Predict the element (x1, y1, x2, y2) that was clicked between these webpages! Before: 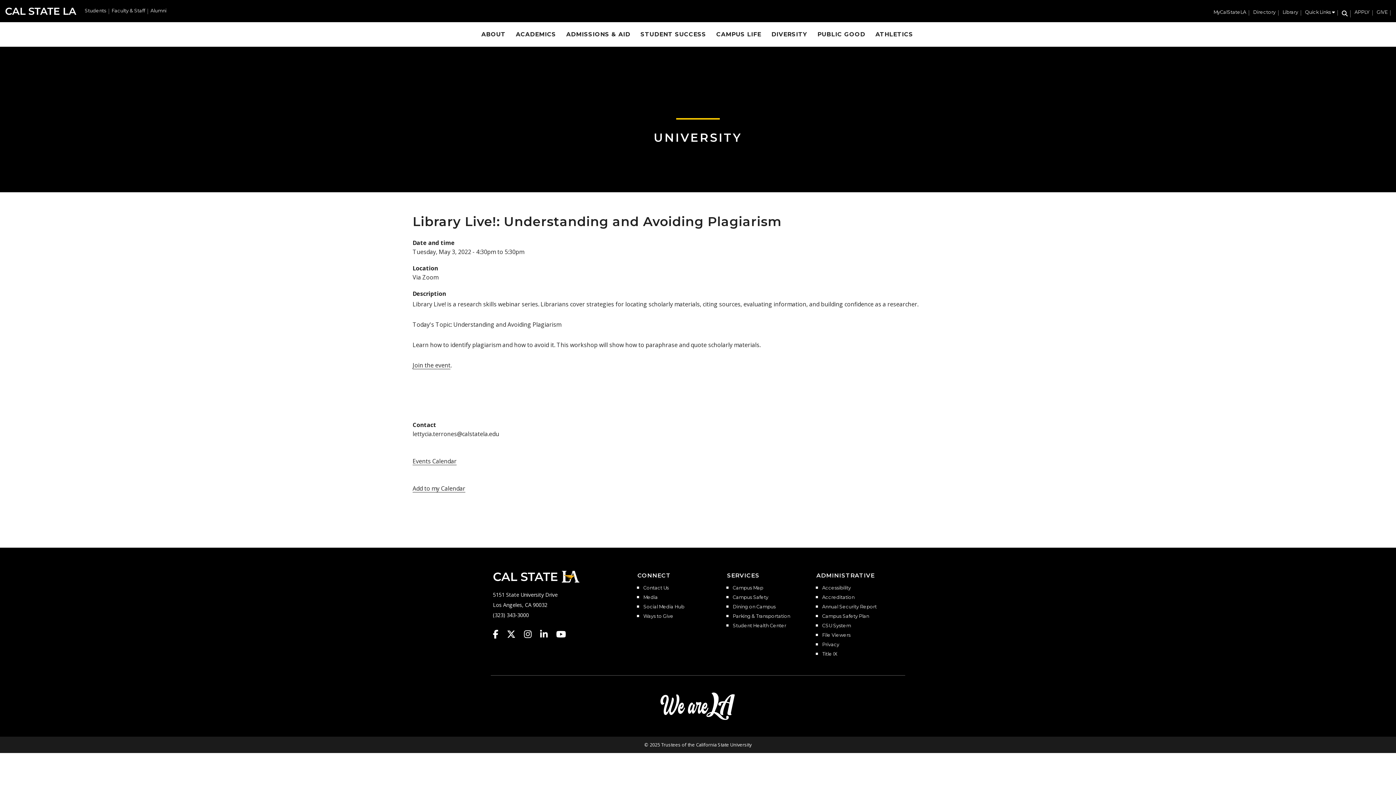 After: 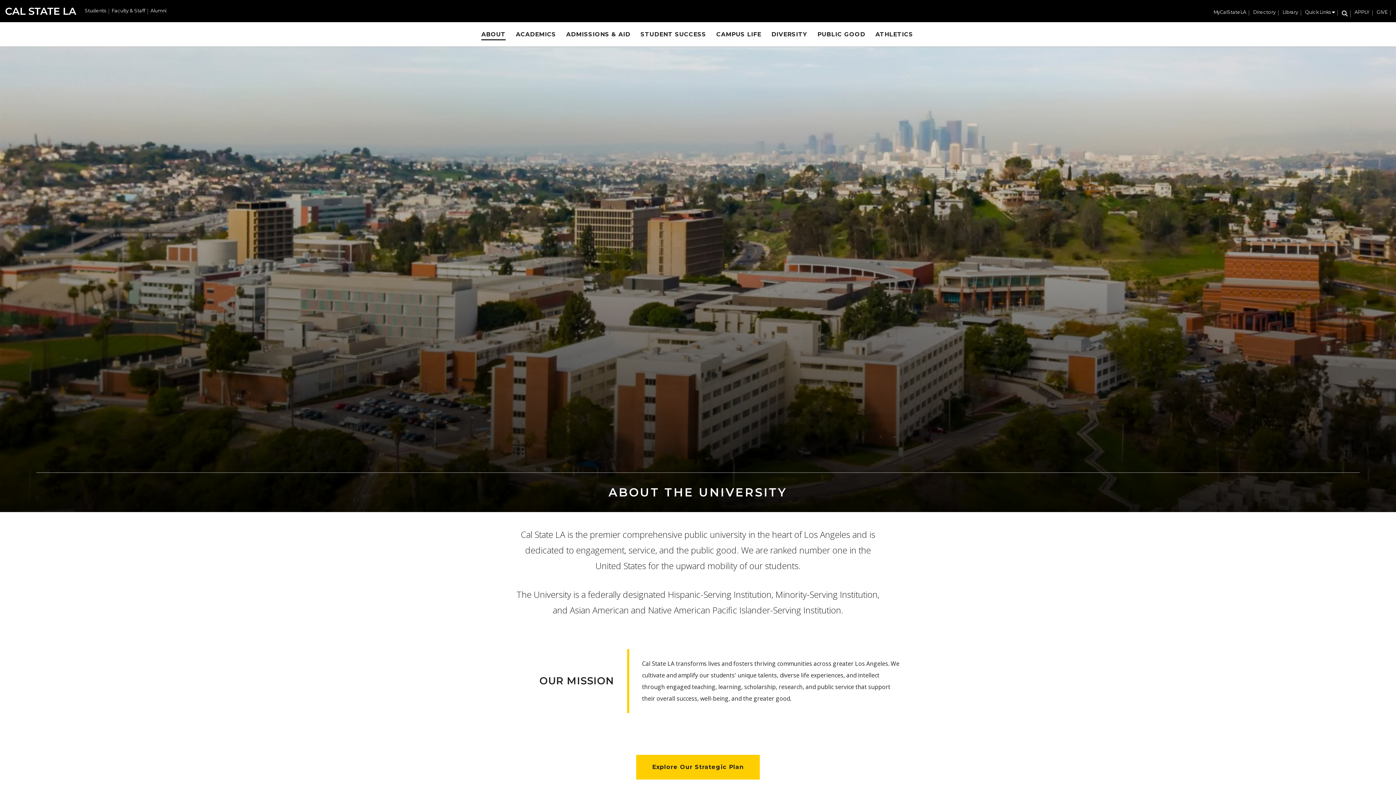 Action: label: ABOUT bbox: (481, 28, 505, 40)